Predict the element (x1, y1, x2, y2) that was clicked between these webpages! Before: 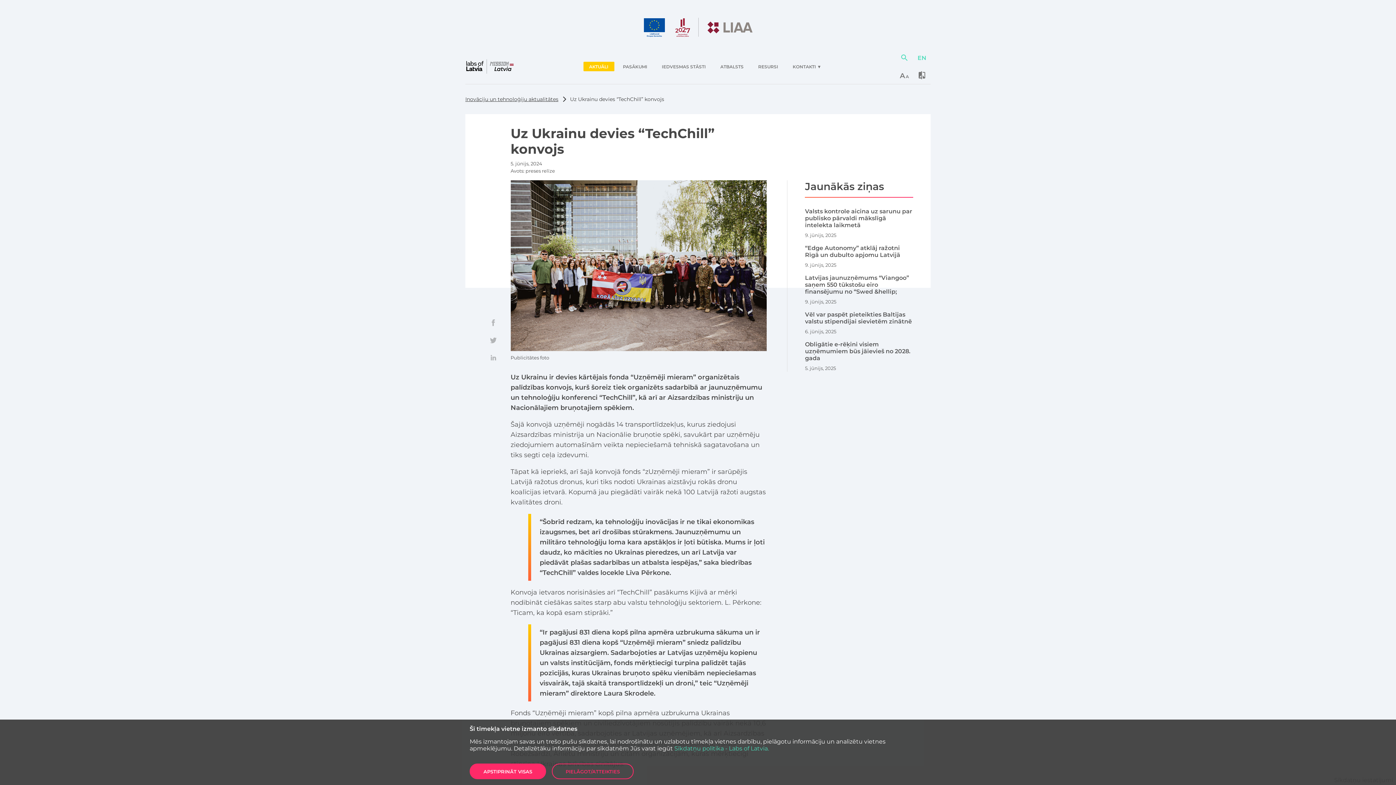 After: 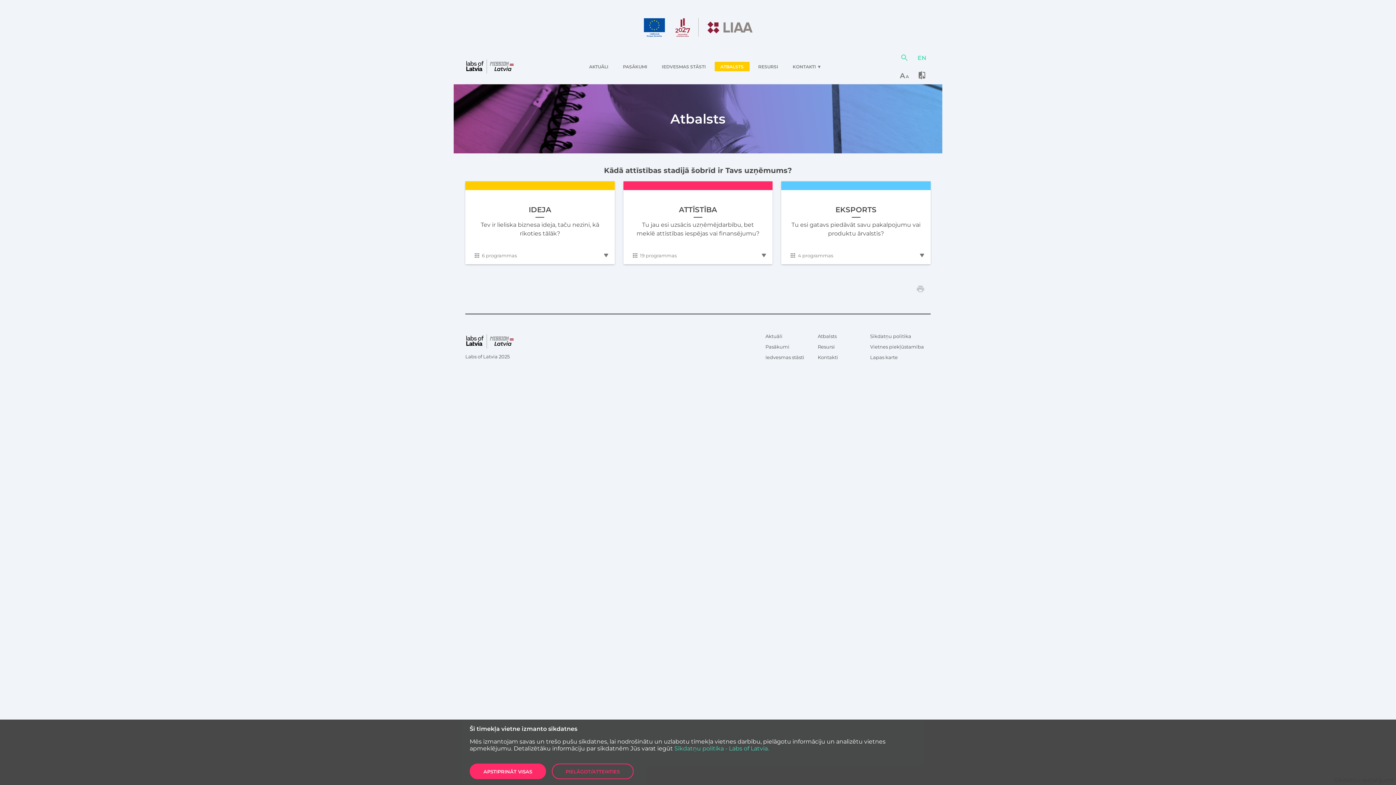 Action: label: ATBALSTS bbox: (714, 60, 749, 73)